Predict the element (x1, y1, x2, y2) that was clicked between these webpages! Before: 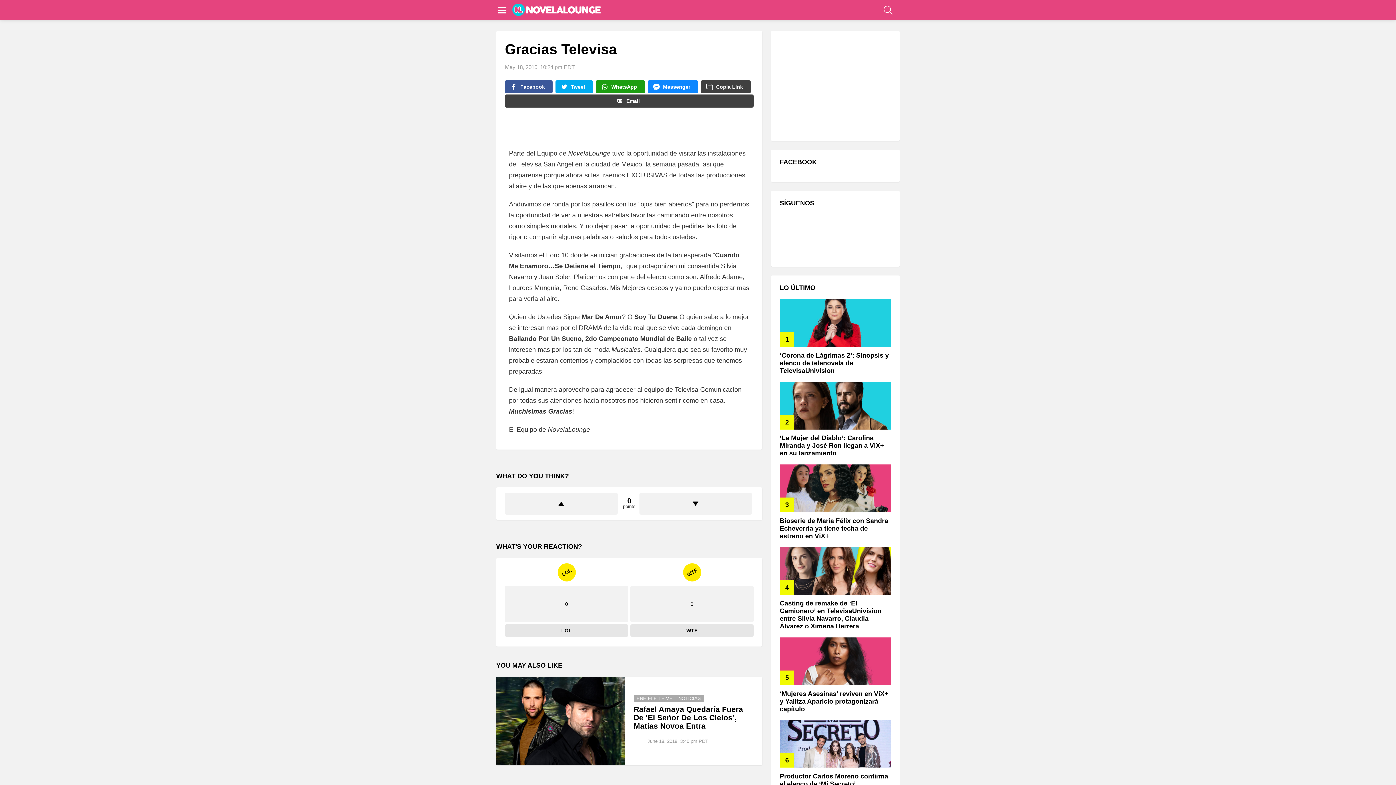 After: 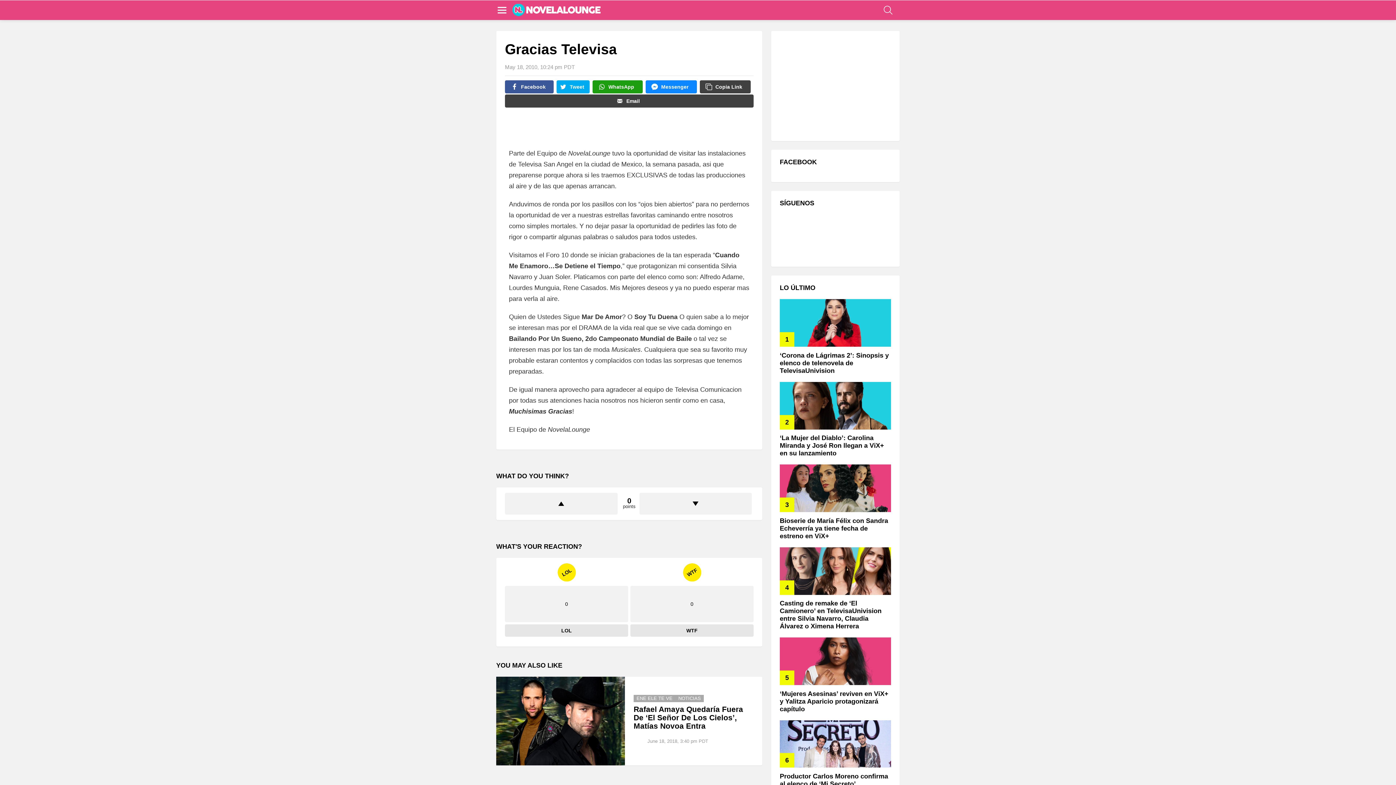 Action: label: Tweet bbox: (555, 80, 593, 93)